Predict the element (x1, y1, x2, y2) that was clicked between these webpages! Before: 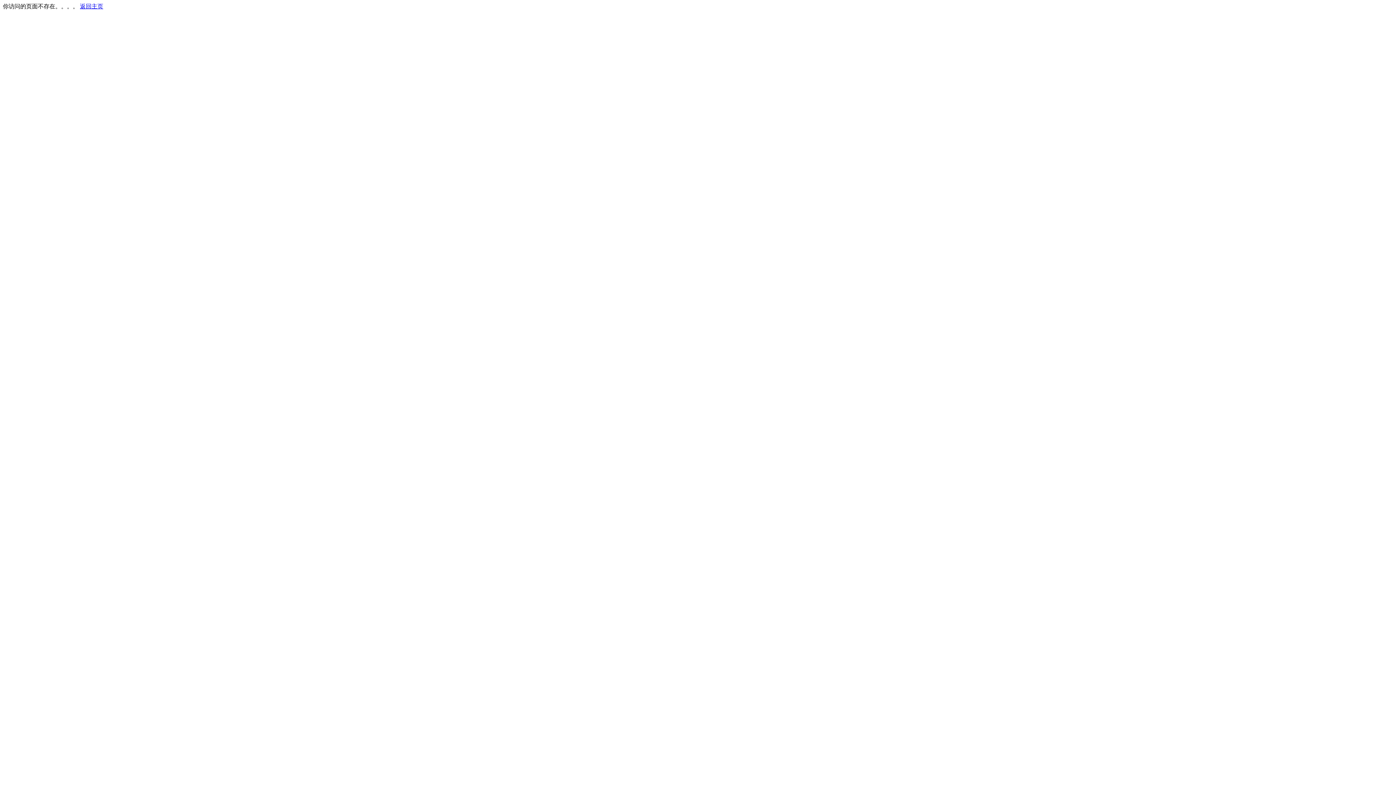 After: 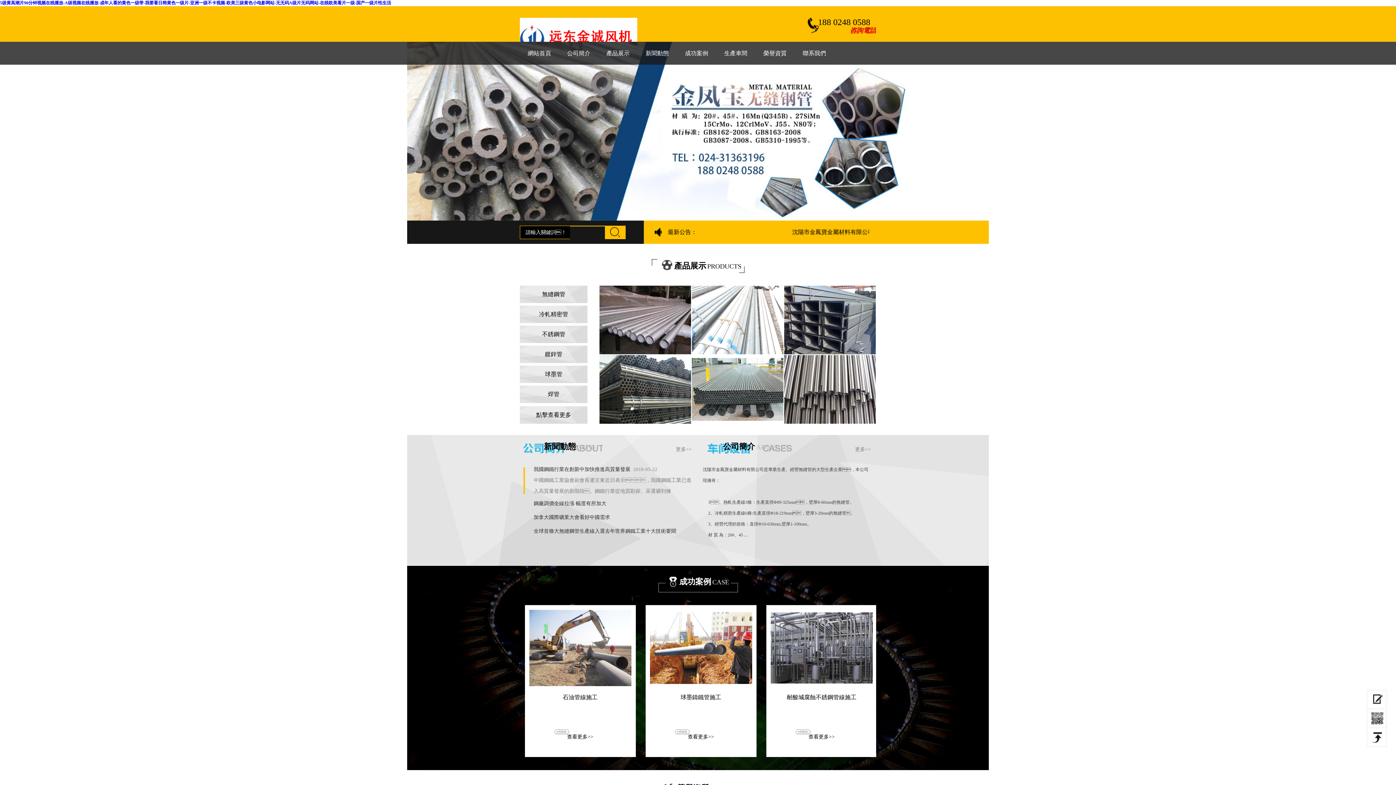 Action: label: 返回主页 bbox: (80, 3, 103, 9)